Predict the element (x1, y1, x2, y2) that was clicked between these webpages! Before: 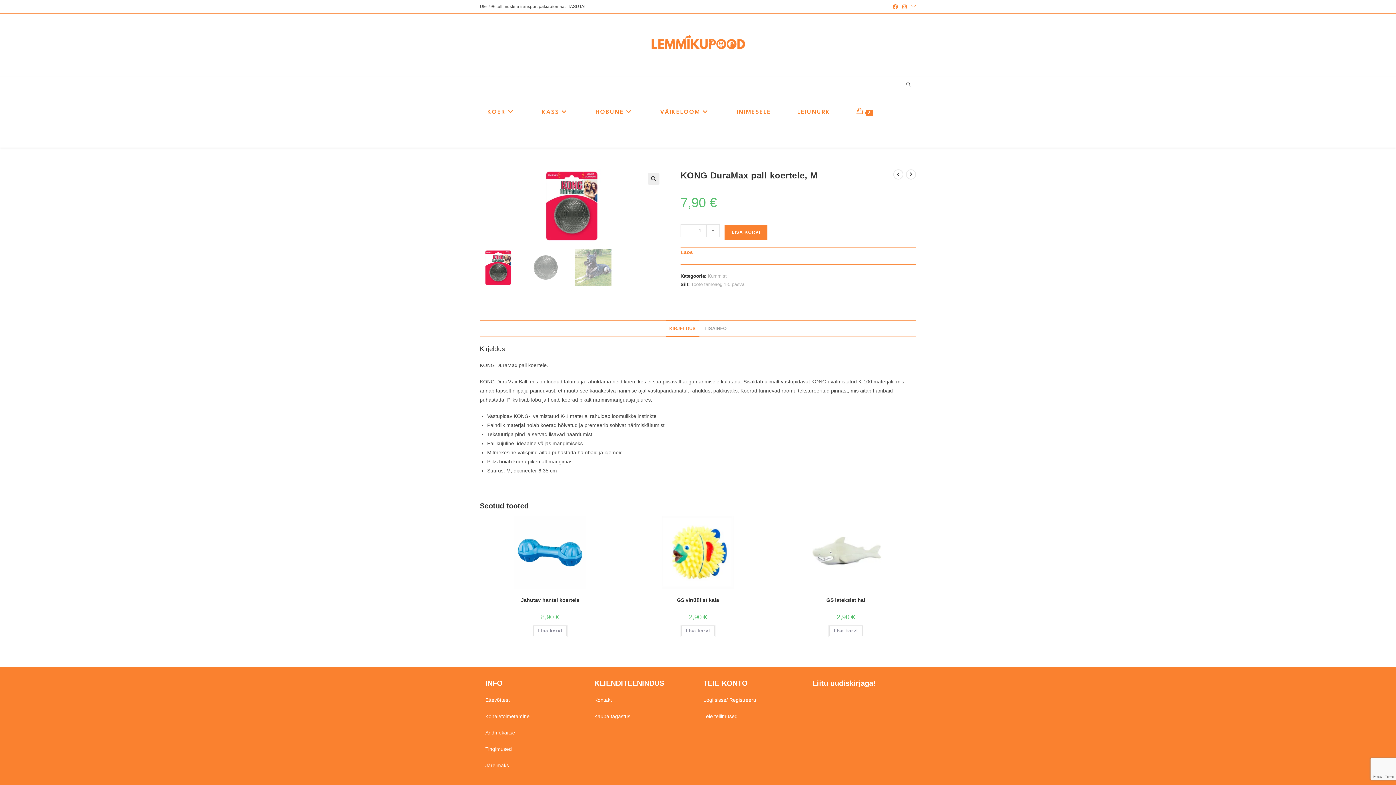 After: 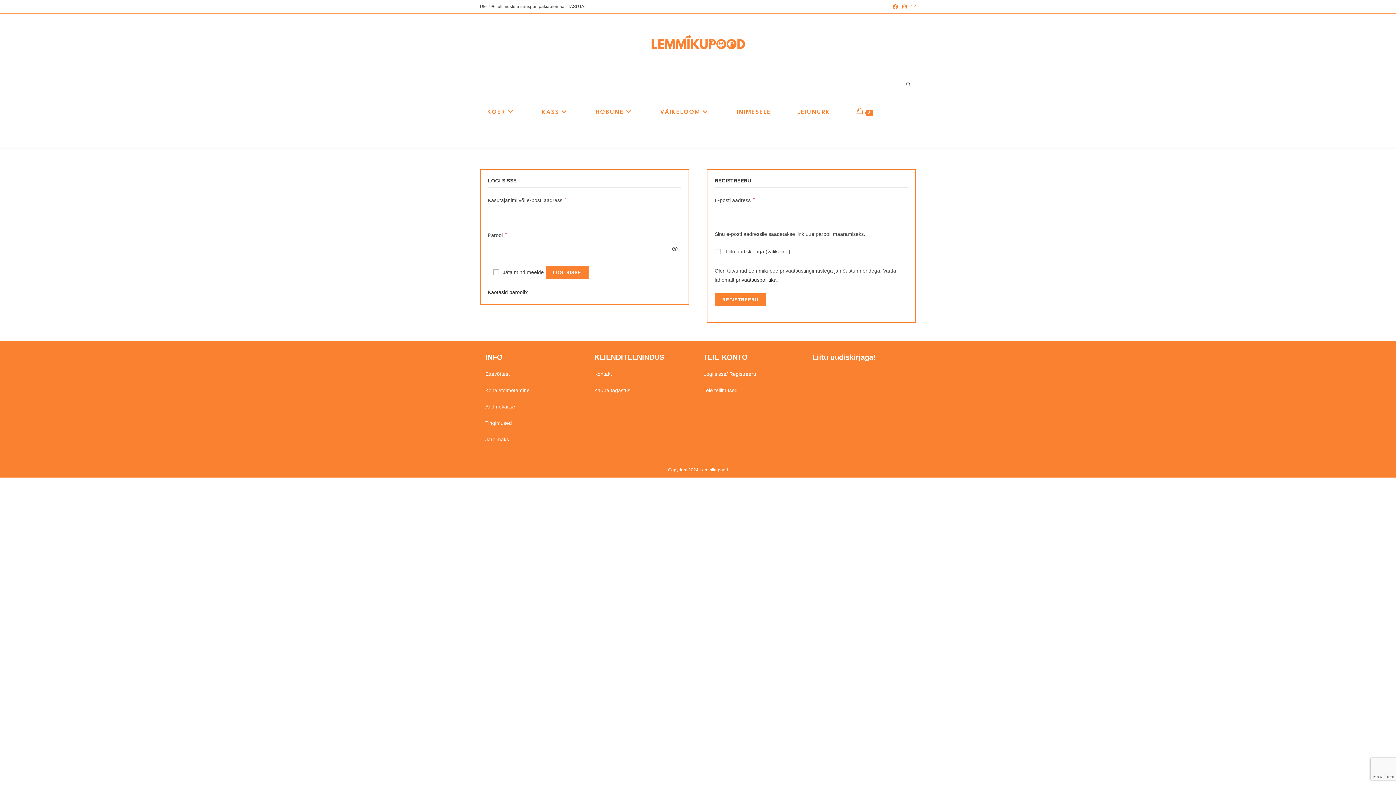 Action: bbox: (703, 697, 756, 703) label: Logi sisse/ Registreeru